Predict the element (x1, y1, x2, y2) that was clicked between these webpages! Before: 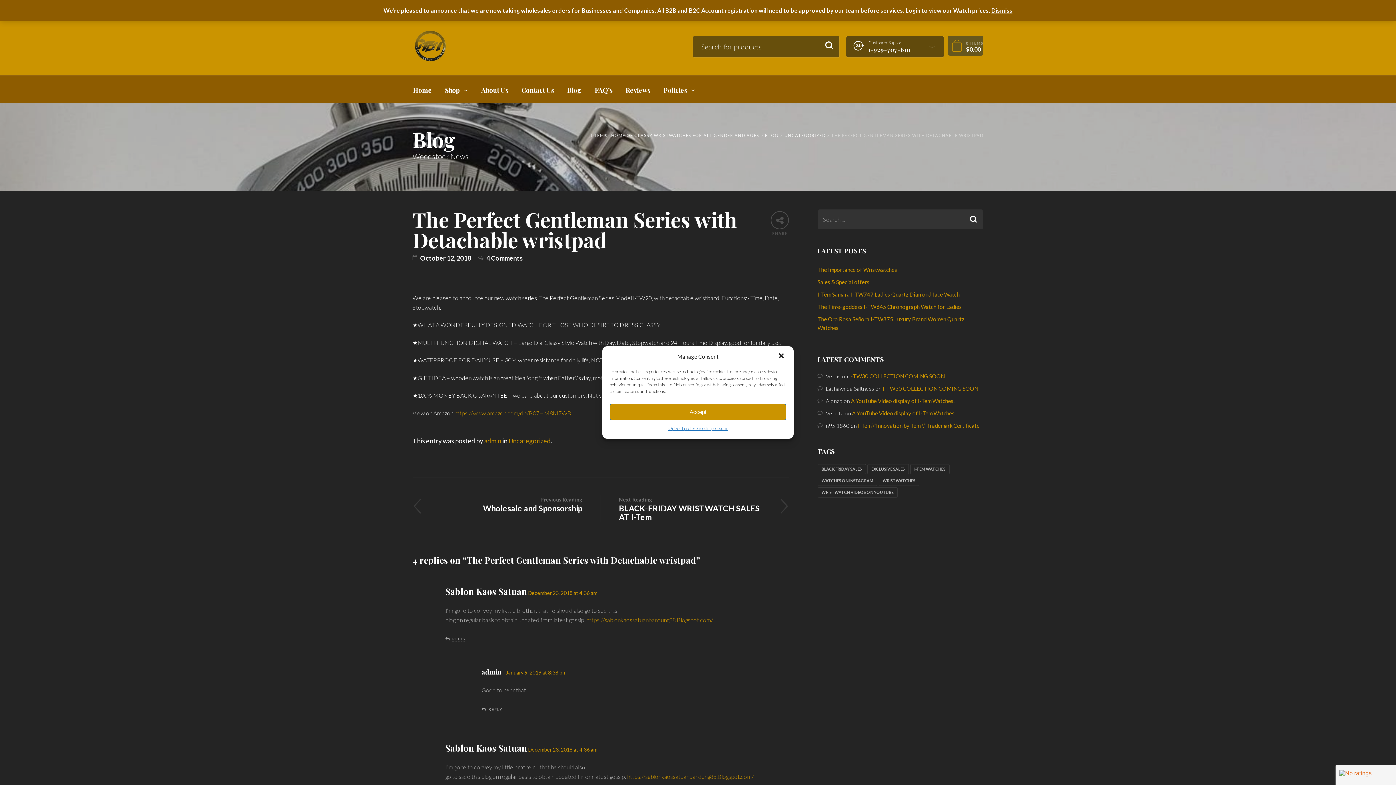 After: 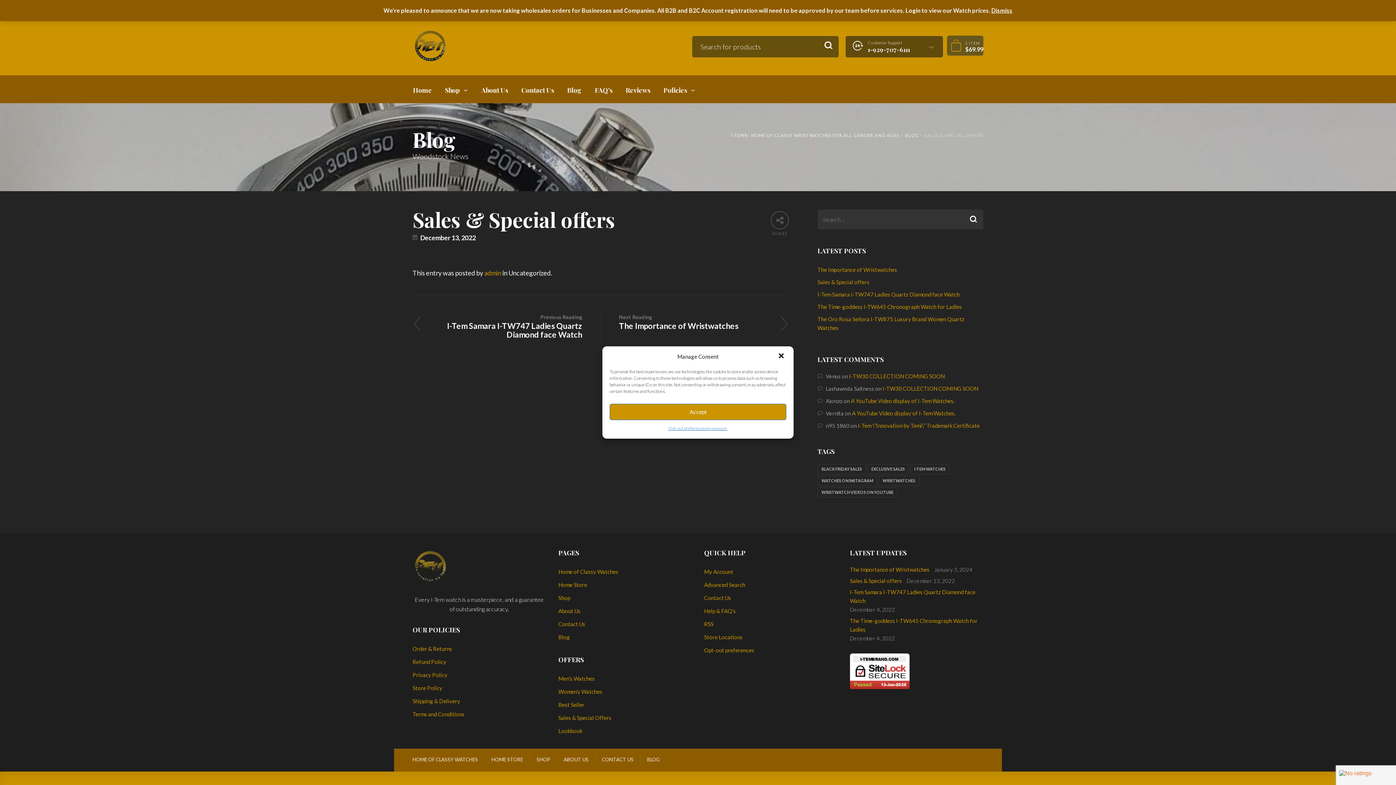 Action: label: Sales & Special offers bbox: (817, 279, 869, 285)